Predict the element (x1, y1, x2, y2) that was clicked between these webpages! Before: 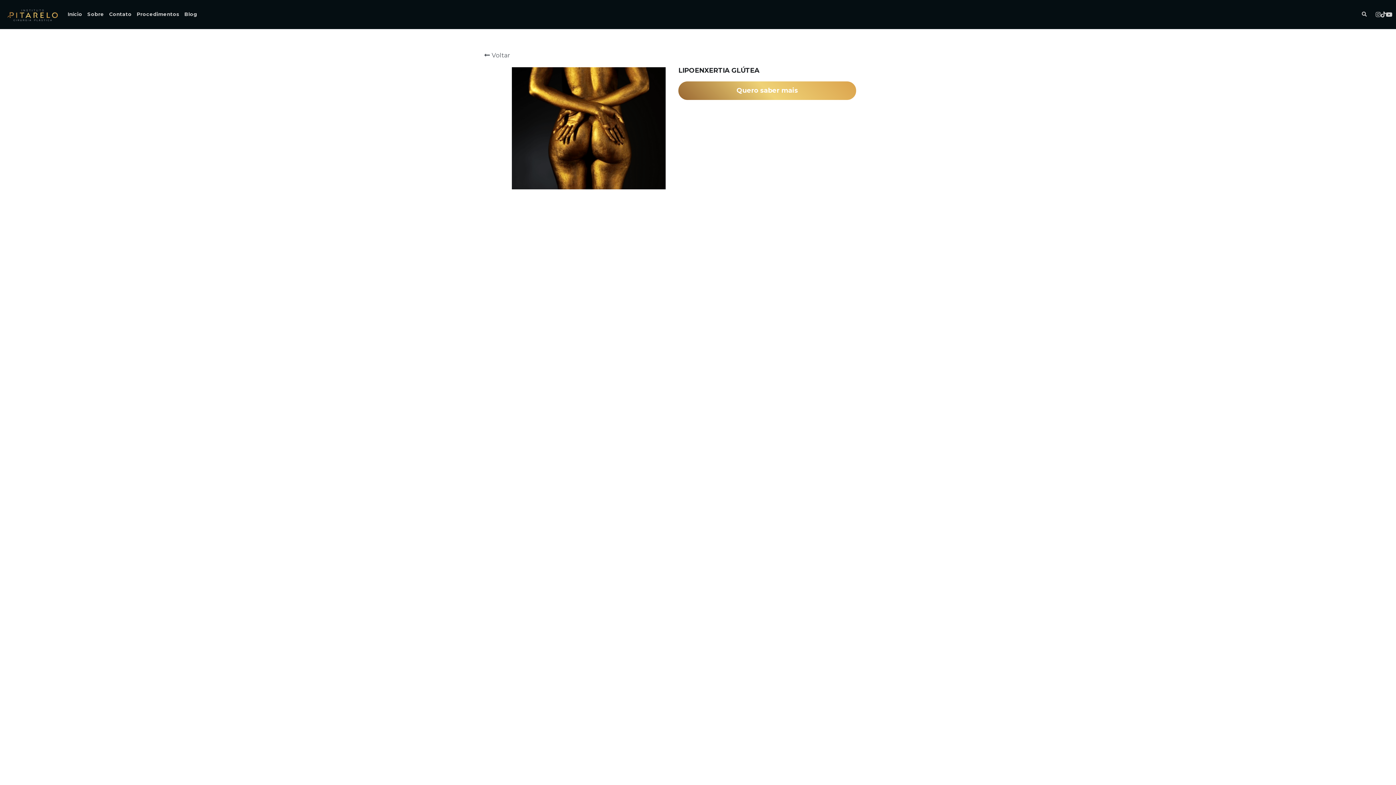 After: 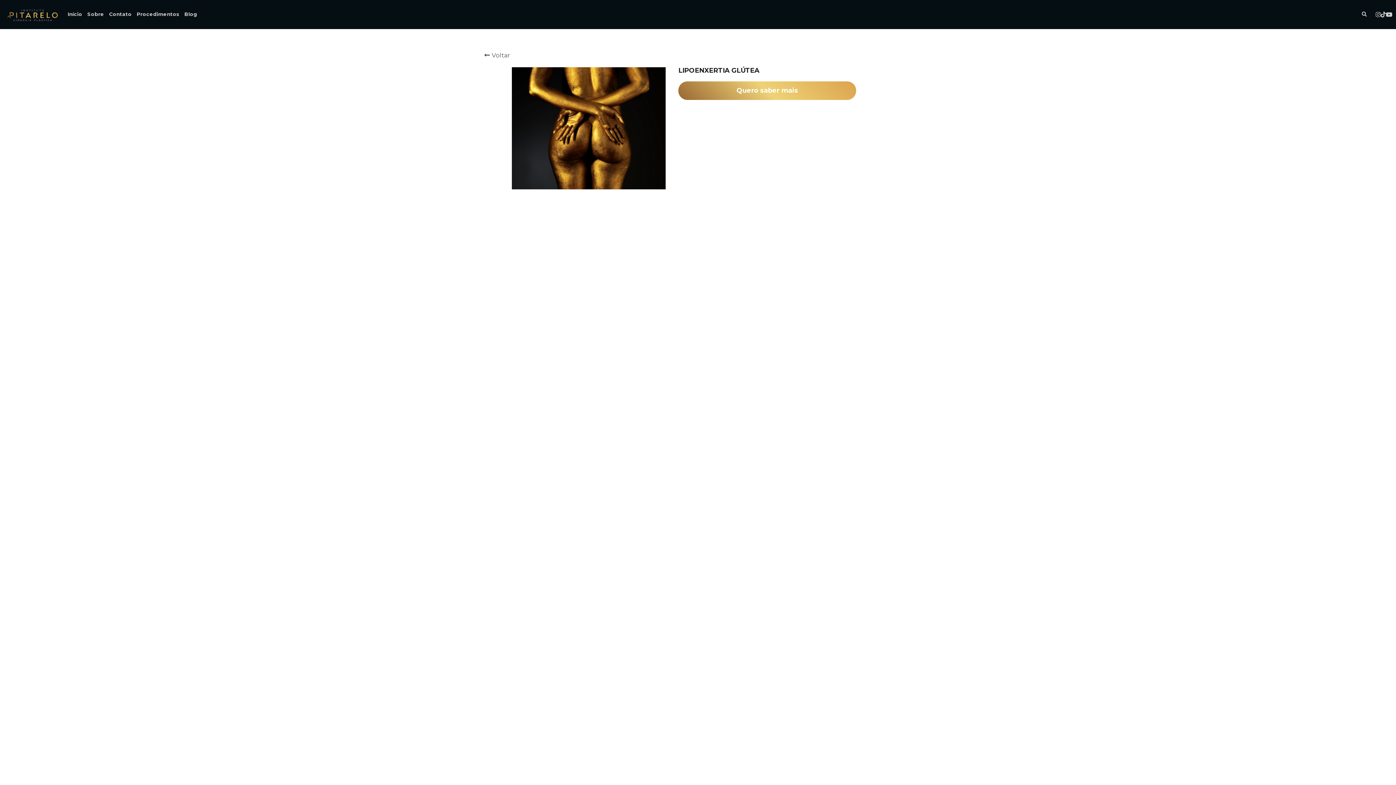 Action: label: Links de mídia social bbox: (1376, 11, 1381, 17)